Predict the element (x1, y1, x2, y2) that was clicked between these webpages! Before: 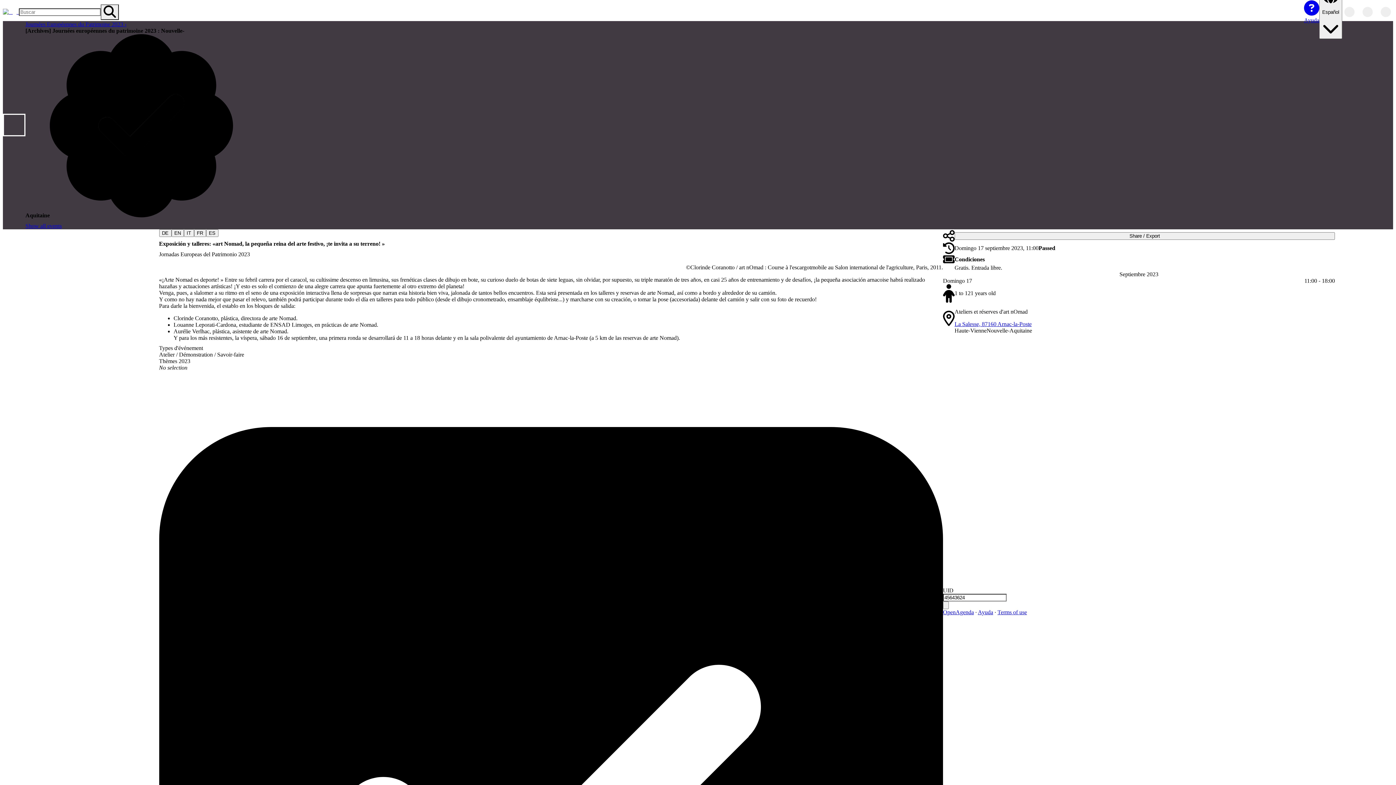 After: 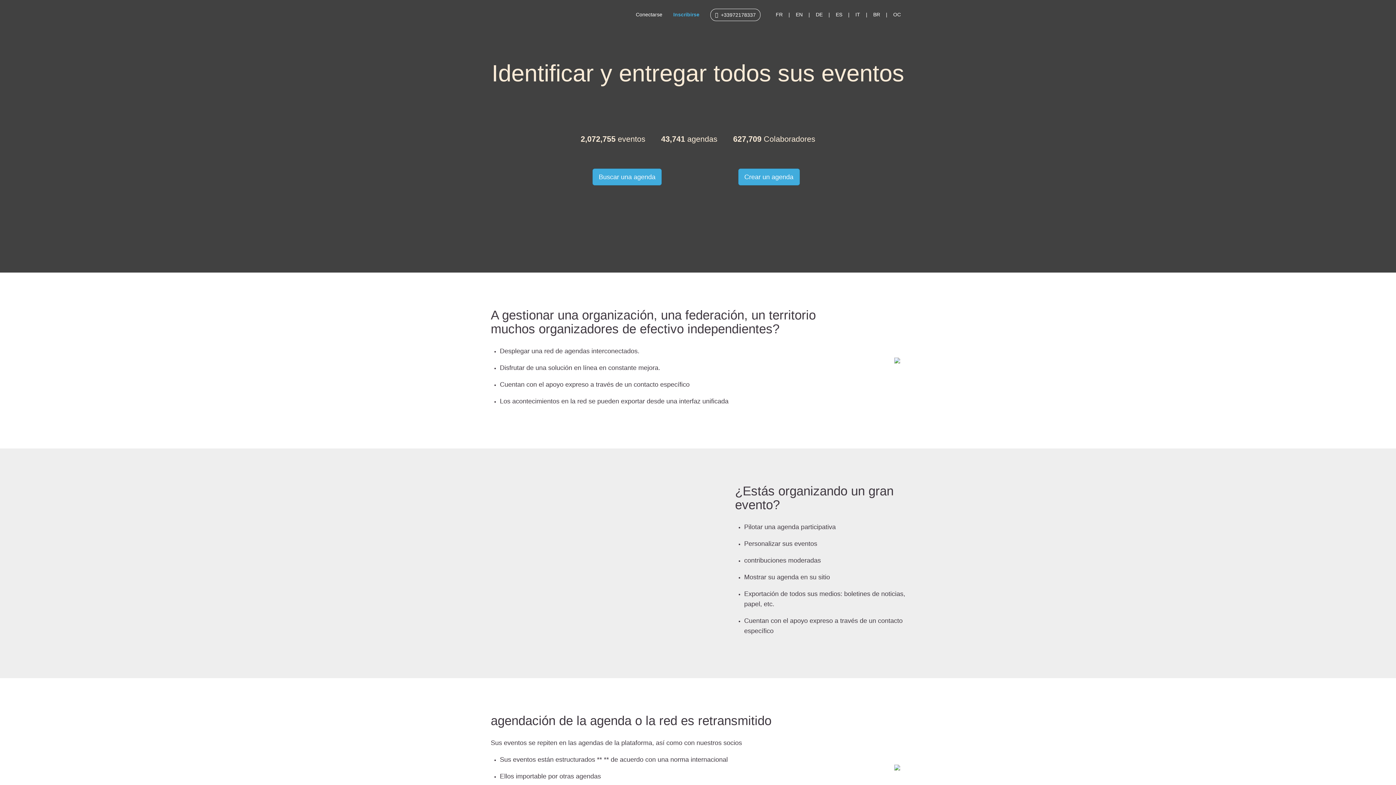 Action: bbox: (2, 2, 18, 21)